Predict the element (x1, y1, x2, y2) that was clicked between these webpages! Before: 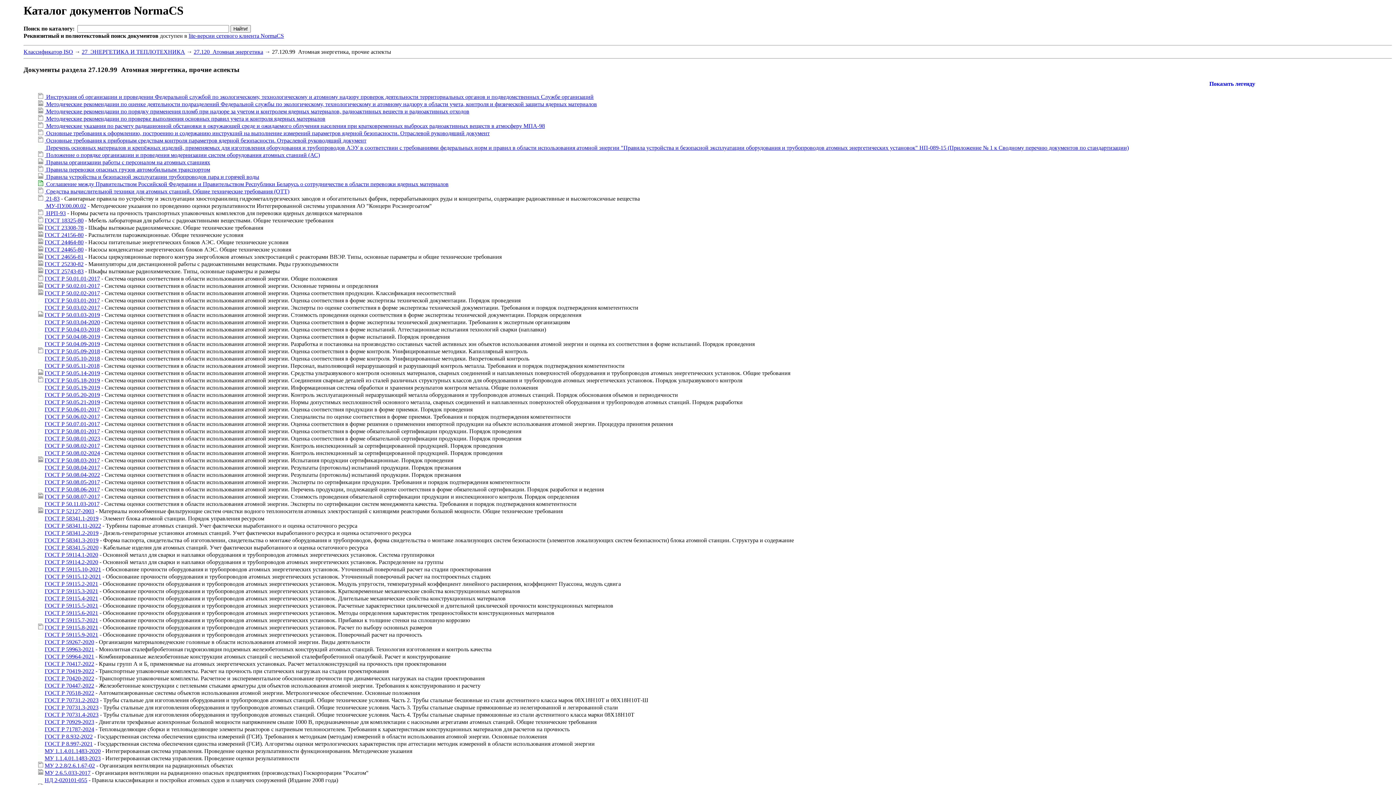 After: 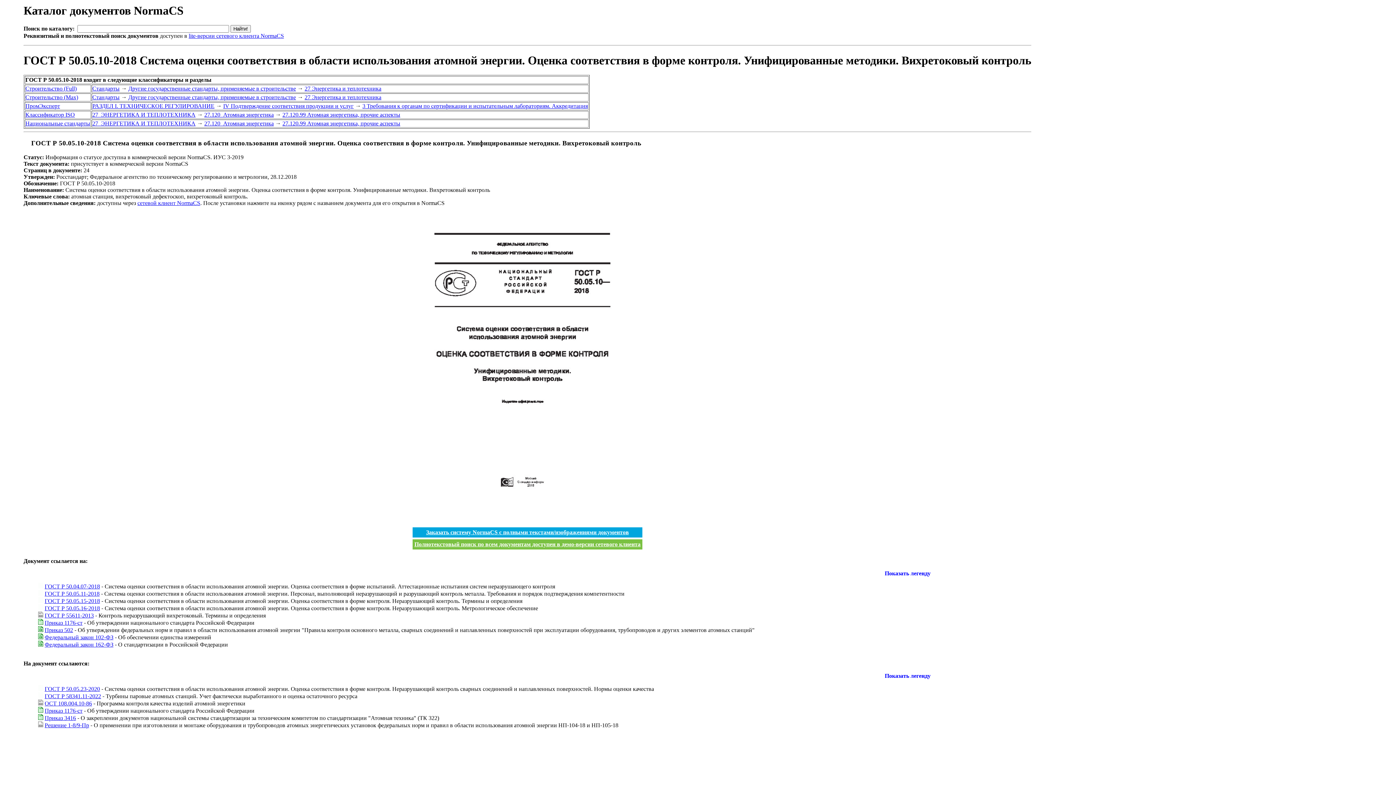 Action: bbox: (44, 355, 100, 361) label: ГОСТ Р 50.05.10-2018